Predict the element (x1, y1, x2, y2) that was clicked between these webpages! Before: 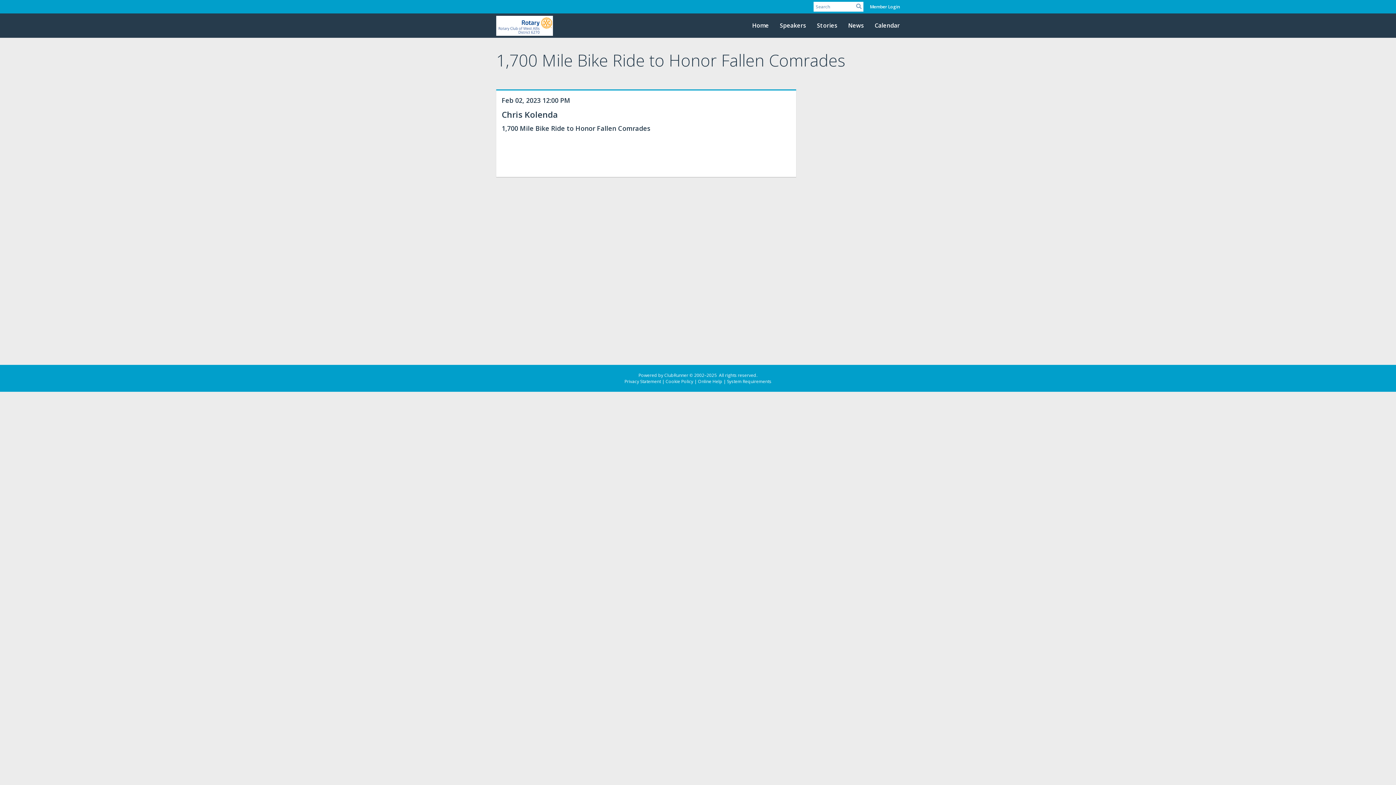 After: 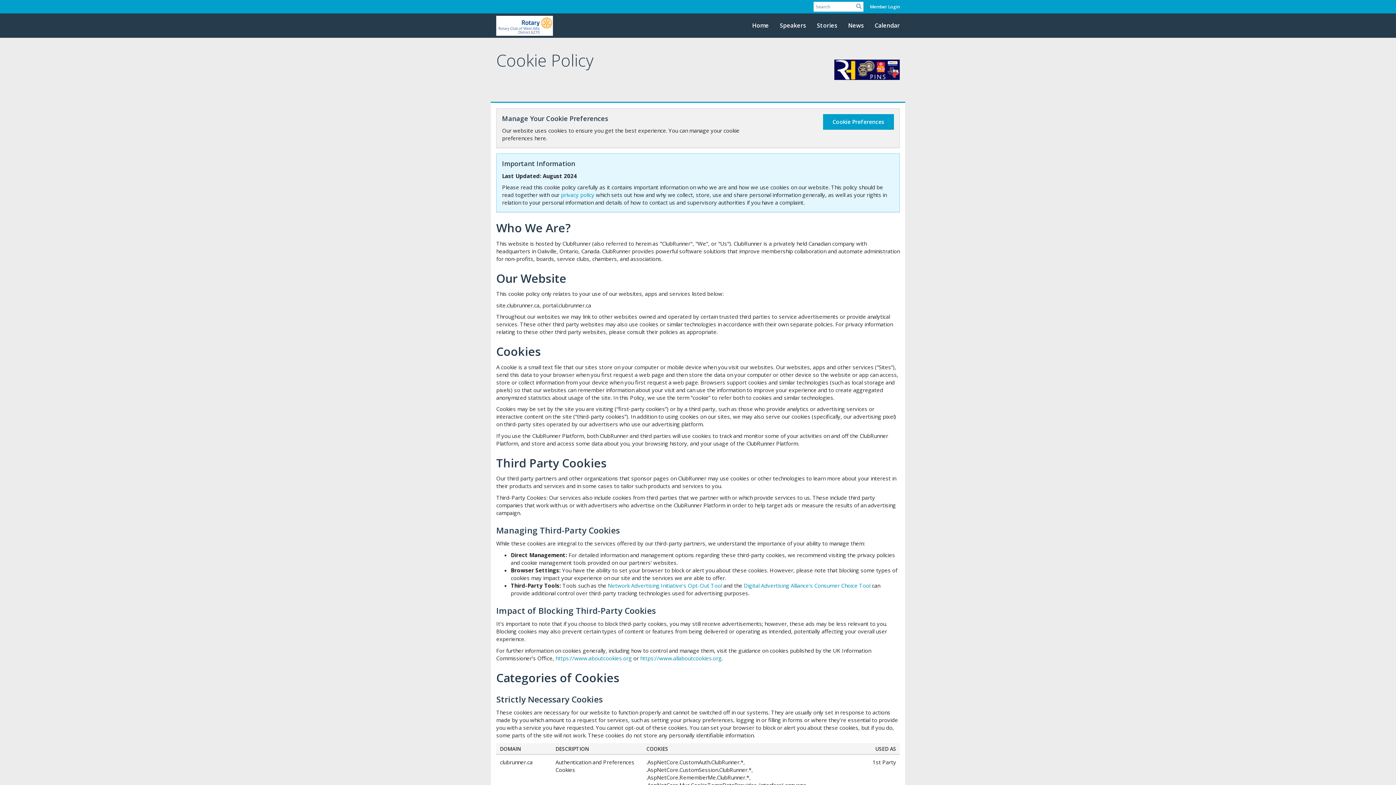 Action: bbox: (665, 378, 693, 384) label: Cookie Policy